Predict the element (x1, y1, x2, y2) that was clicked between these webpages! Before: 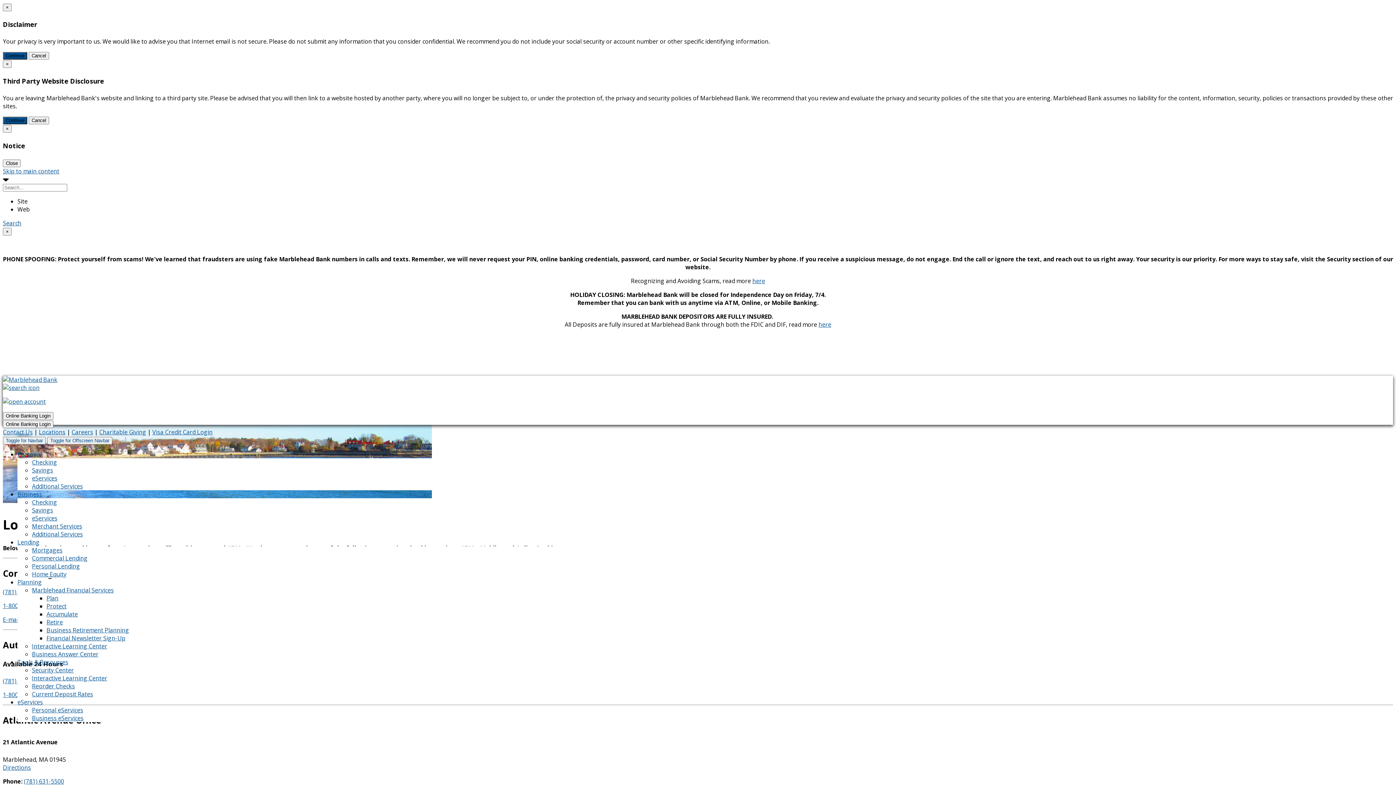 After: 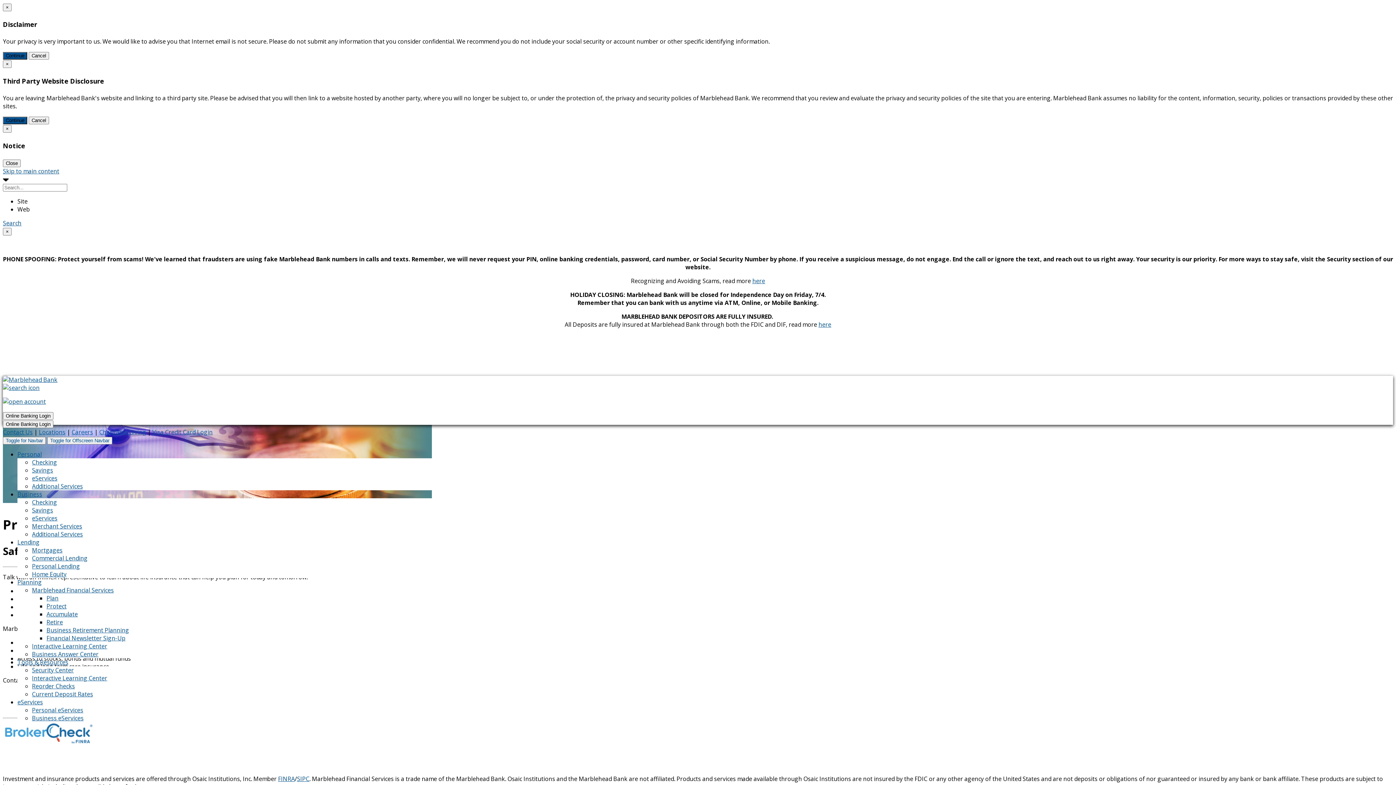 Action: bbox: (46, 602, 66, 610) label: Protect